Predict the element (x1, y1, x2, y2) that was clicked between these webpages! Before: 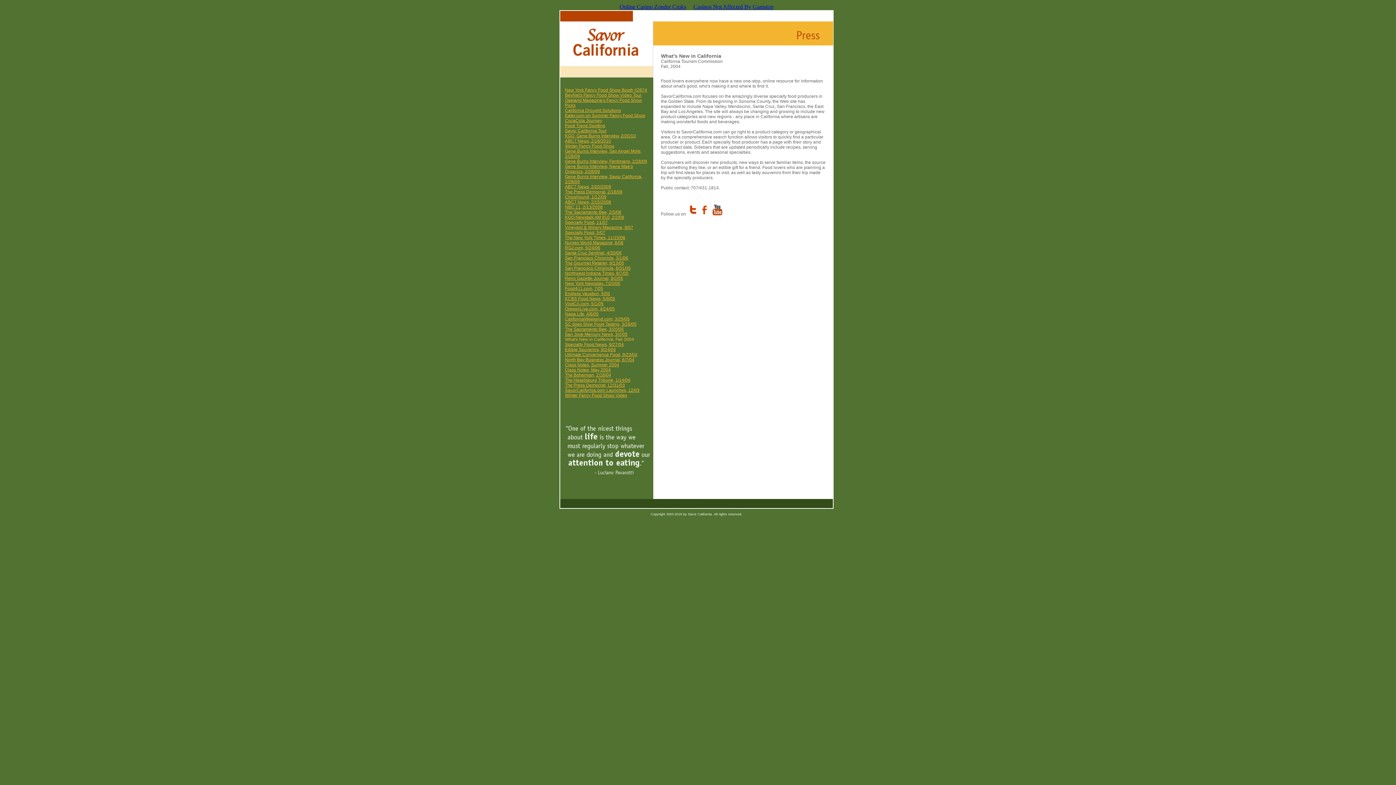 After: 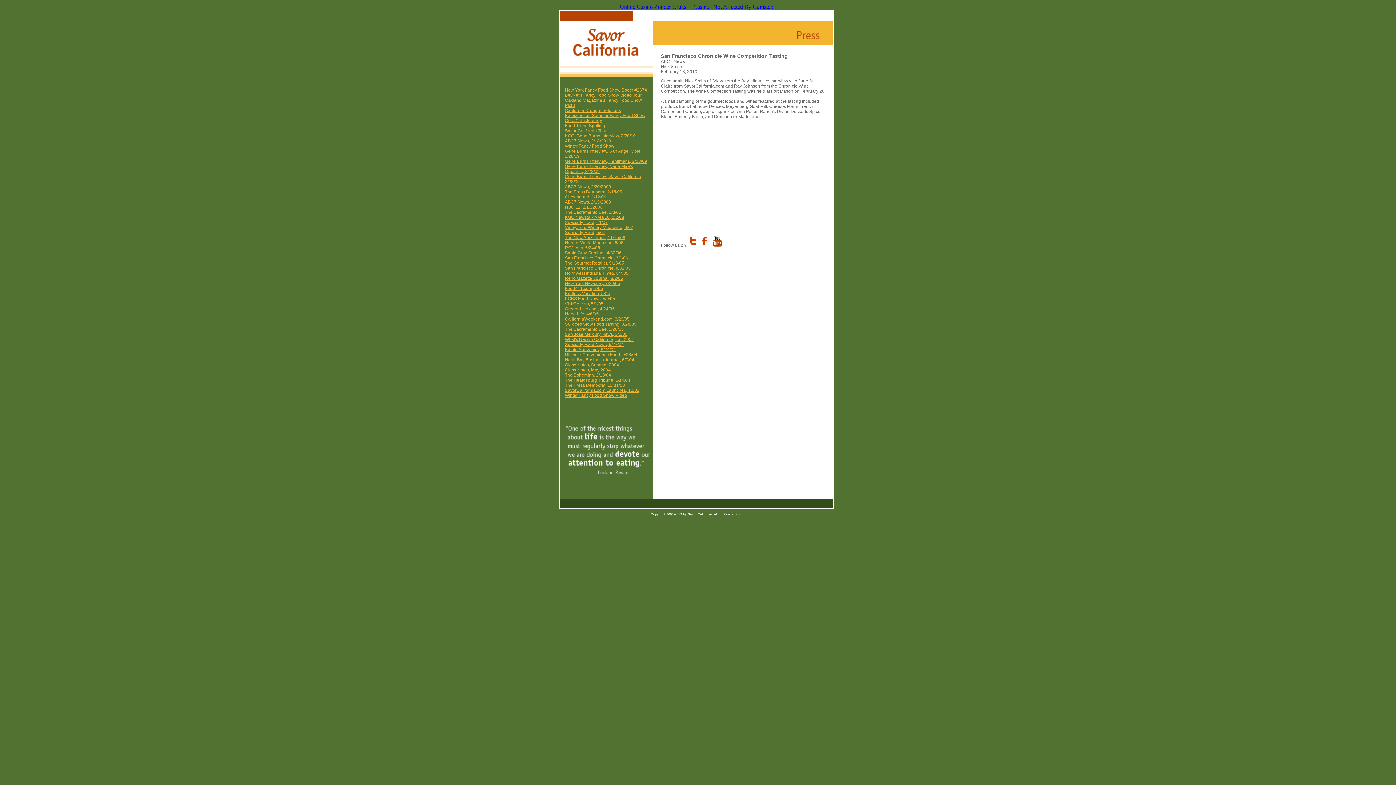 Action: bbox: (565, 138, 611, 143) label: ABC7 News, 2/18/2010